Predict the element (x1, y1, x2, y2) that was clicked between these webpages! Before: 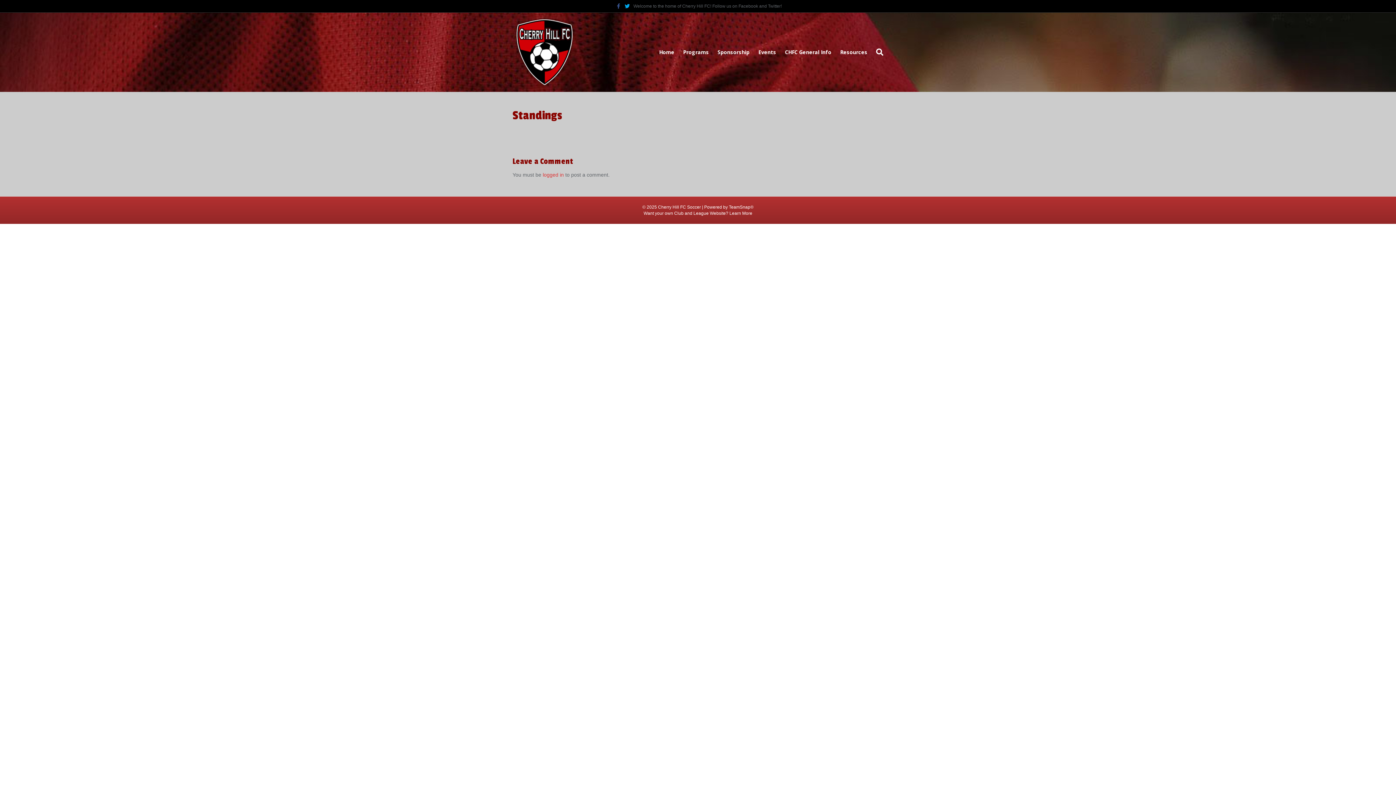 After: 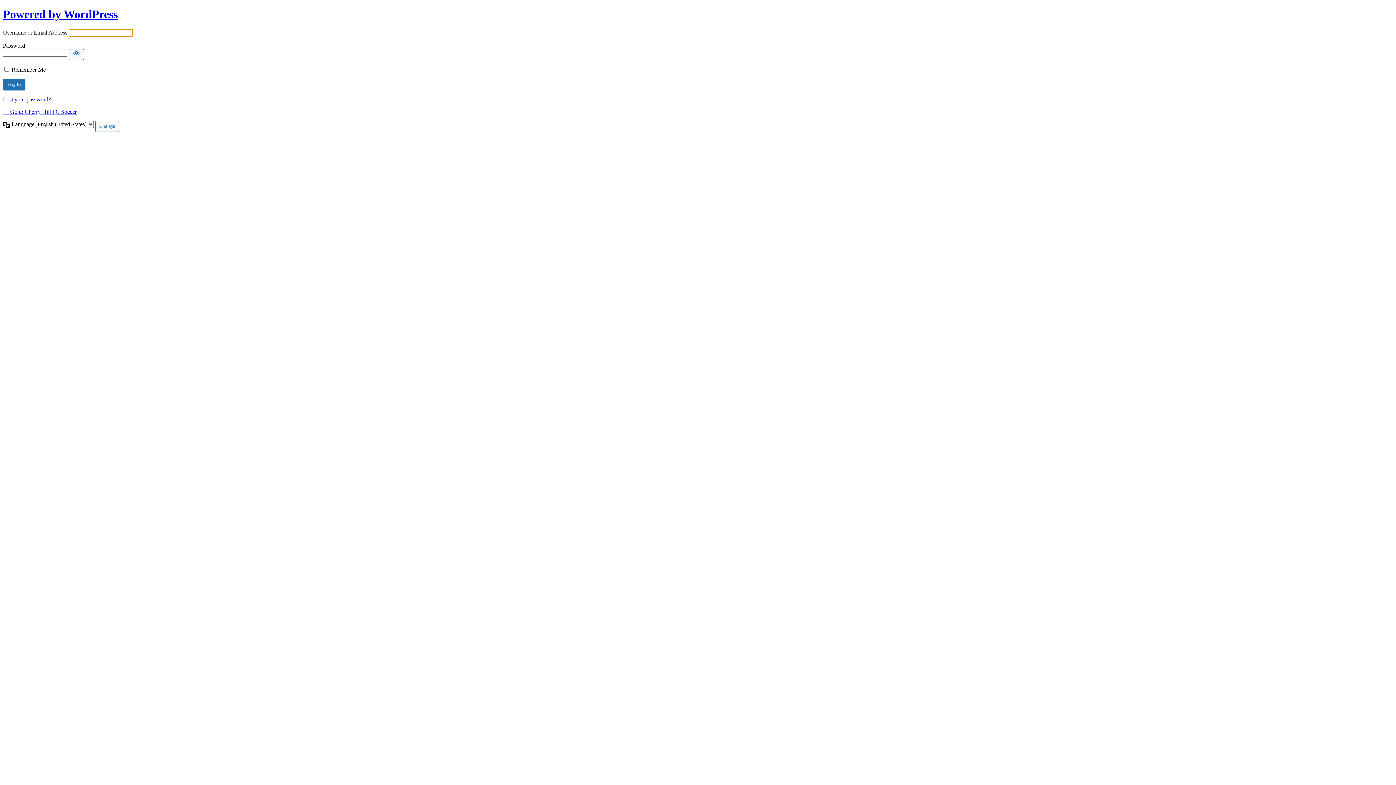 Action: bbox: (542, 172, 564, 177) label: logged in